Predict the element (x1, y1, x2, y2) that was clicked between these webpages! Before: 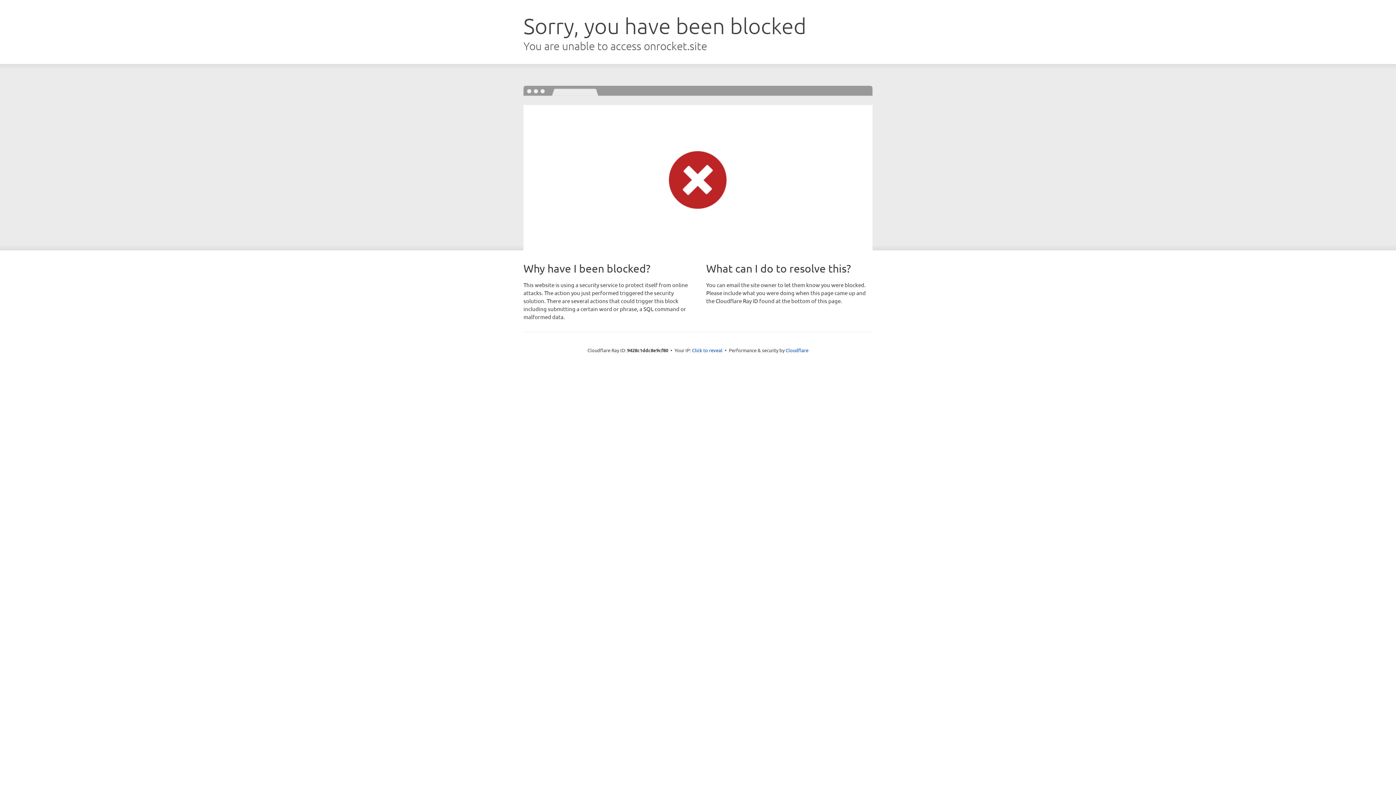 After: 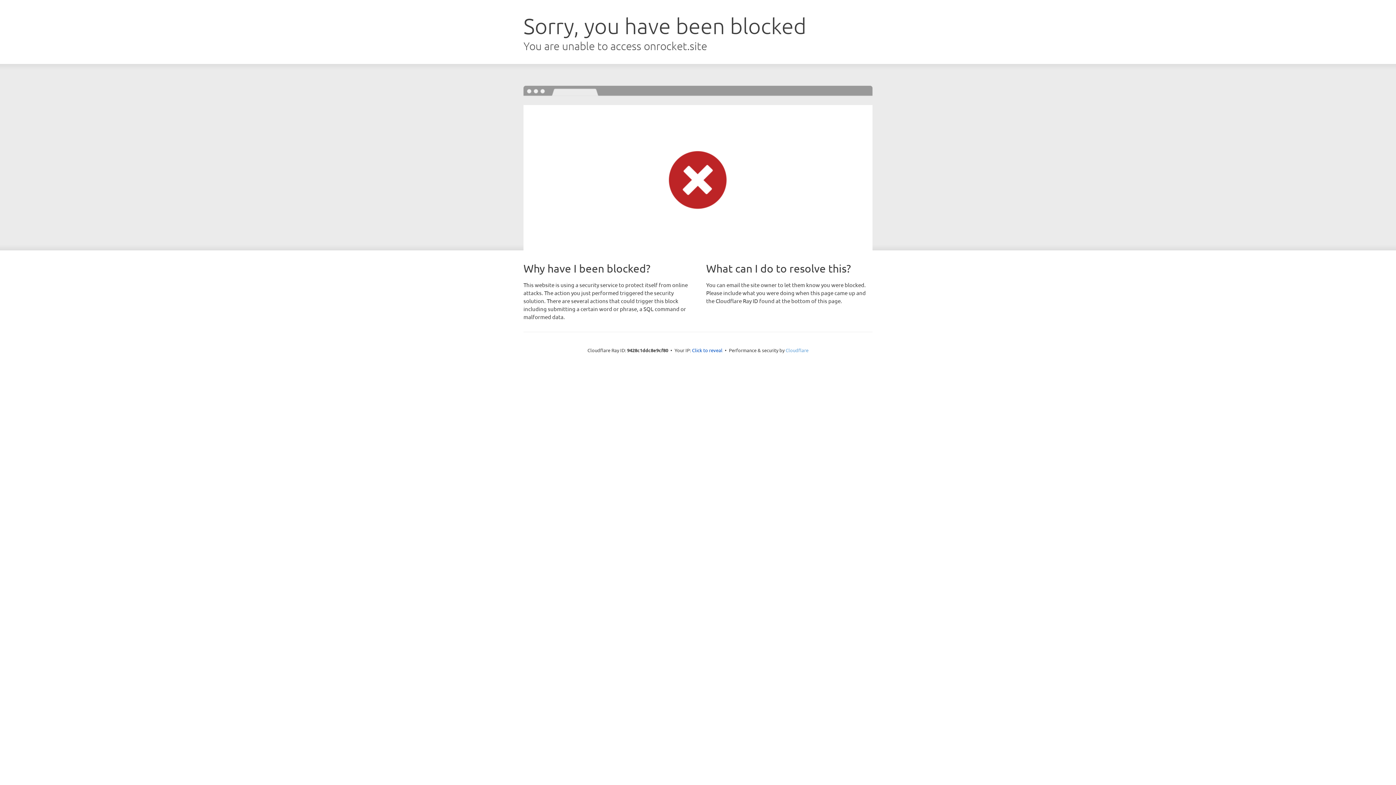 Action: bbox: (785, 347, 808, 353) label: Cloudflare